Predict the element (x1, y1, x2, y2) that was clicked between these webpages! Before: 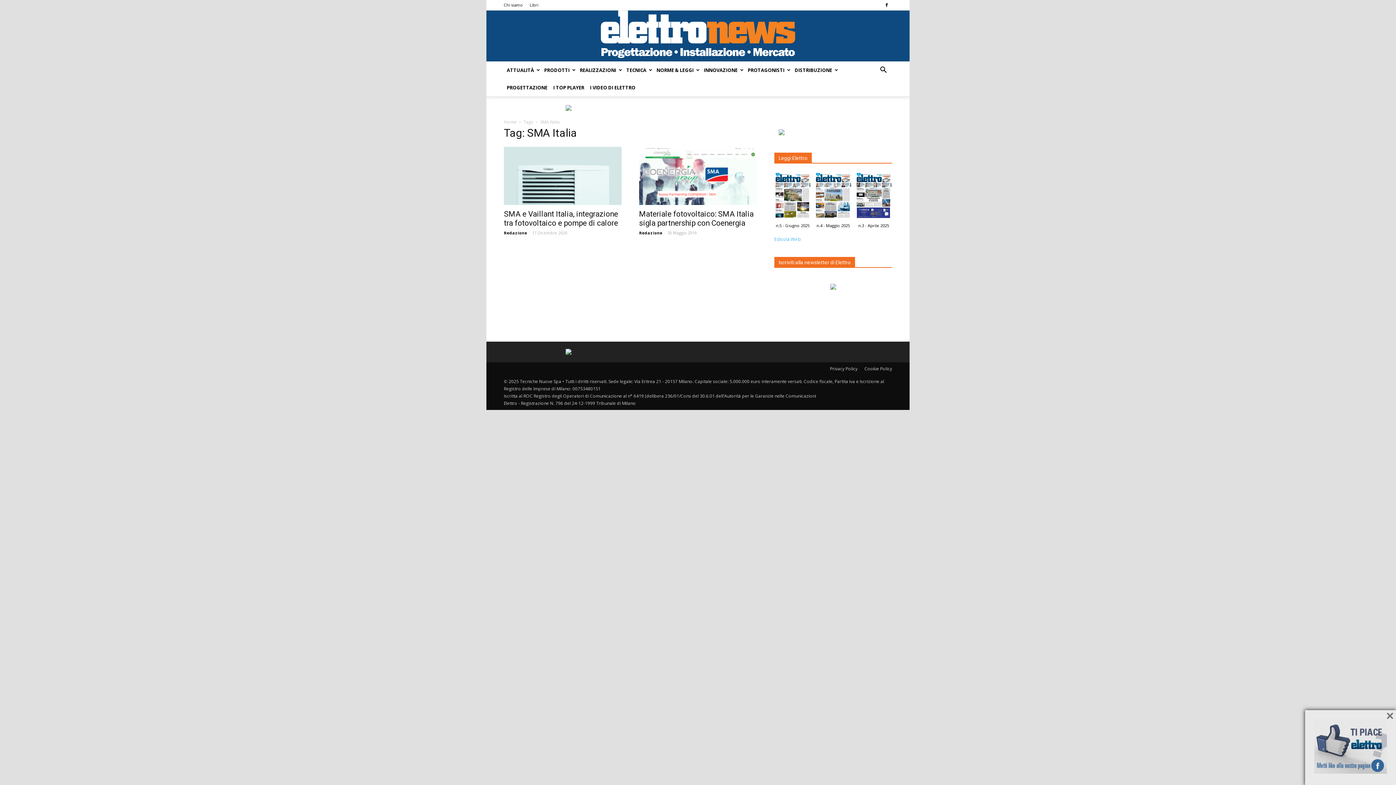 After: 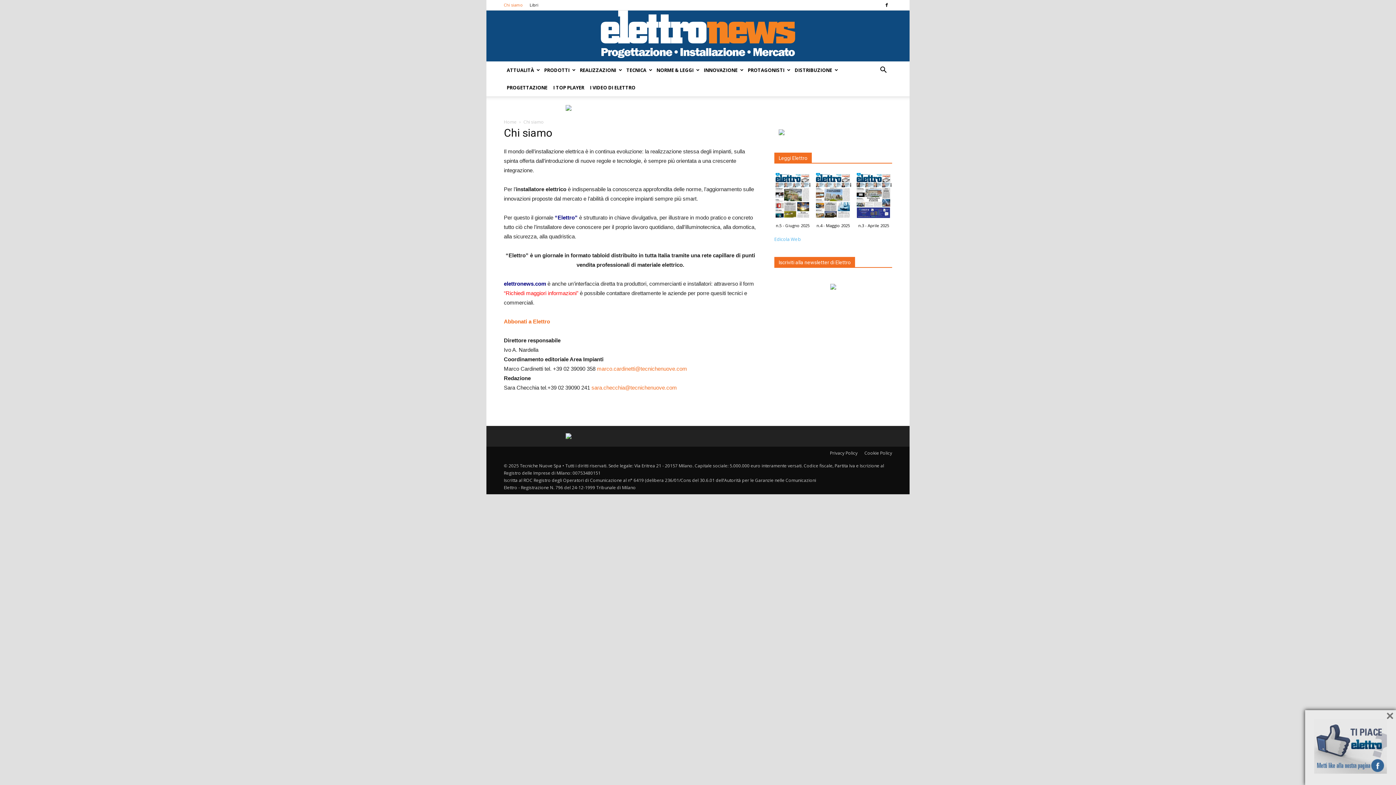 Action: bbox: (504, 2, 522, 7) label: Chi siamo